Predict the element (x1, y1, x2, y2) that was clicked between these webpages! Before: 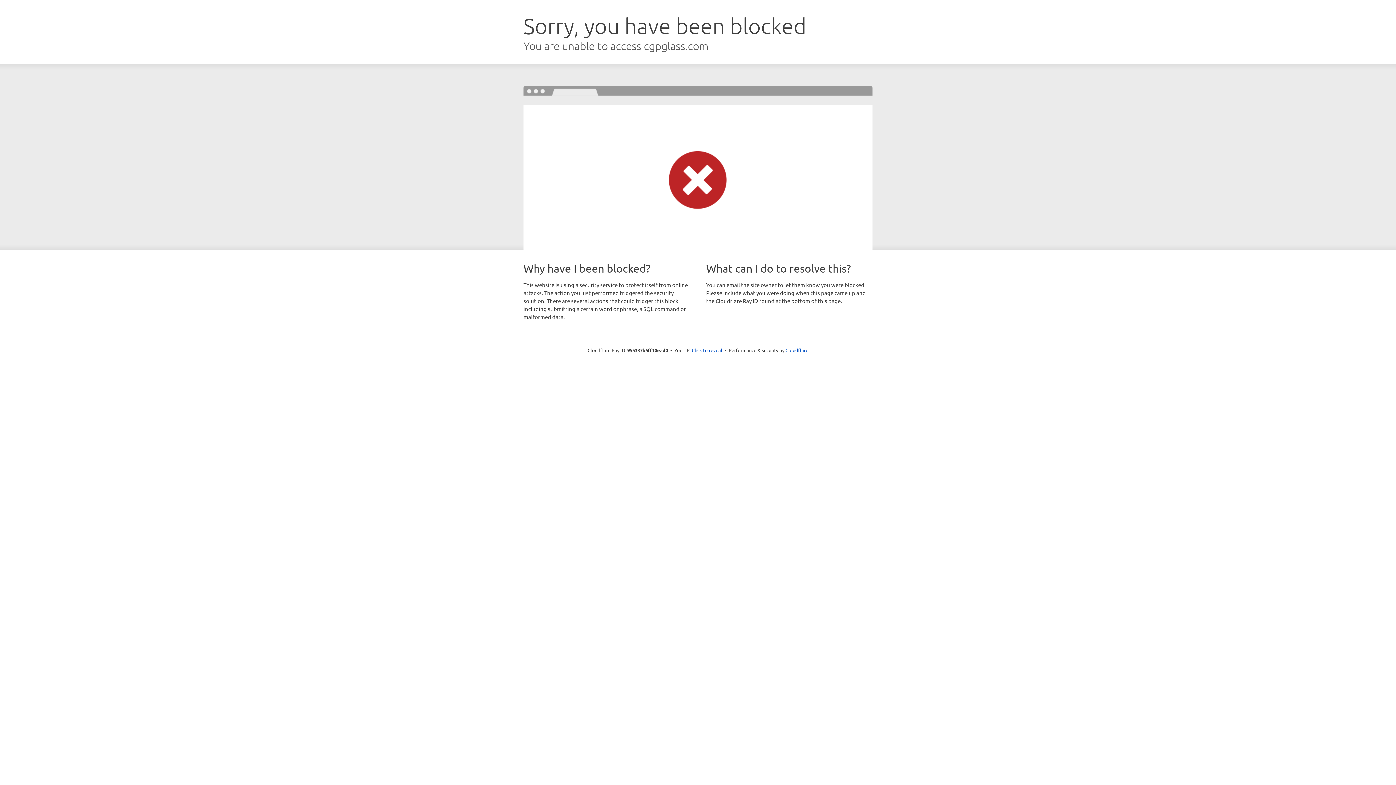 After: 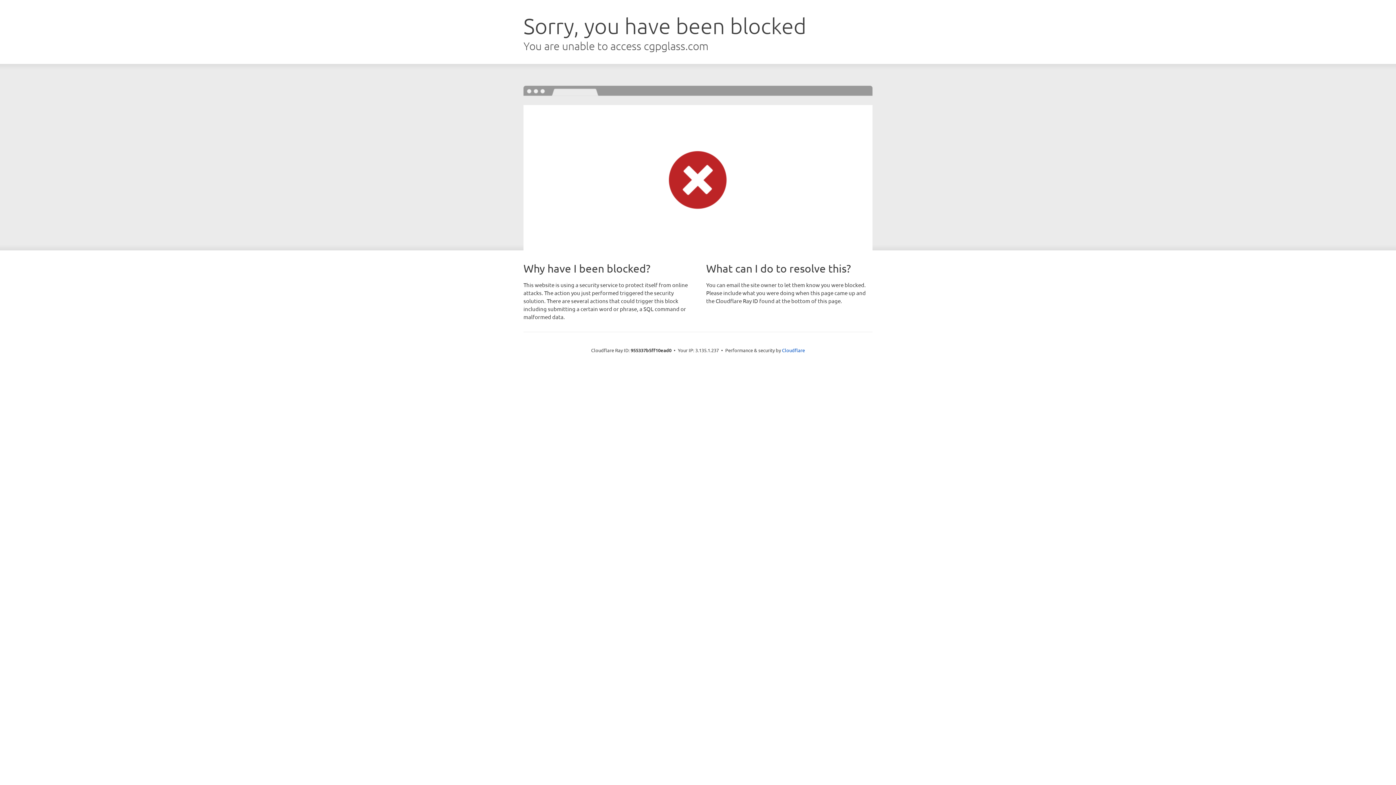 Action: label: Click to reveal bbox: (692, 346, 722, 353)